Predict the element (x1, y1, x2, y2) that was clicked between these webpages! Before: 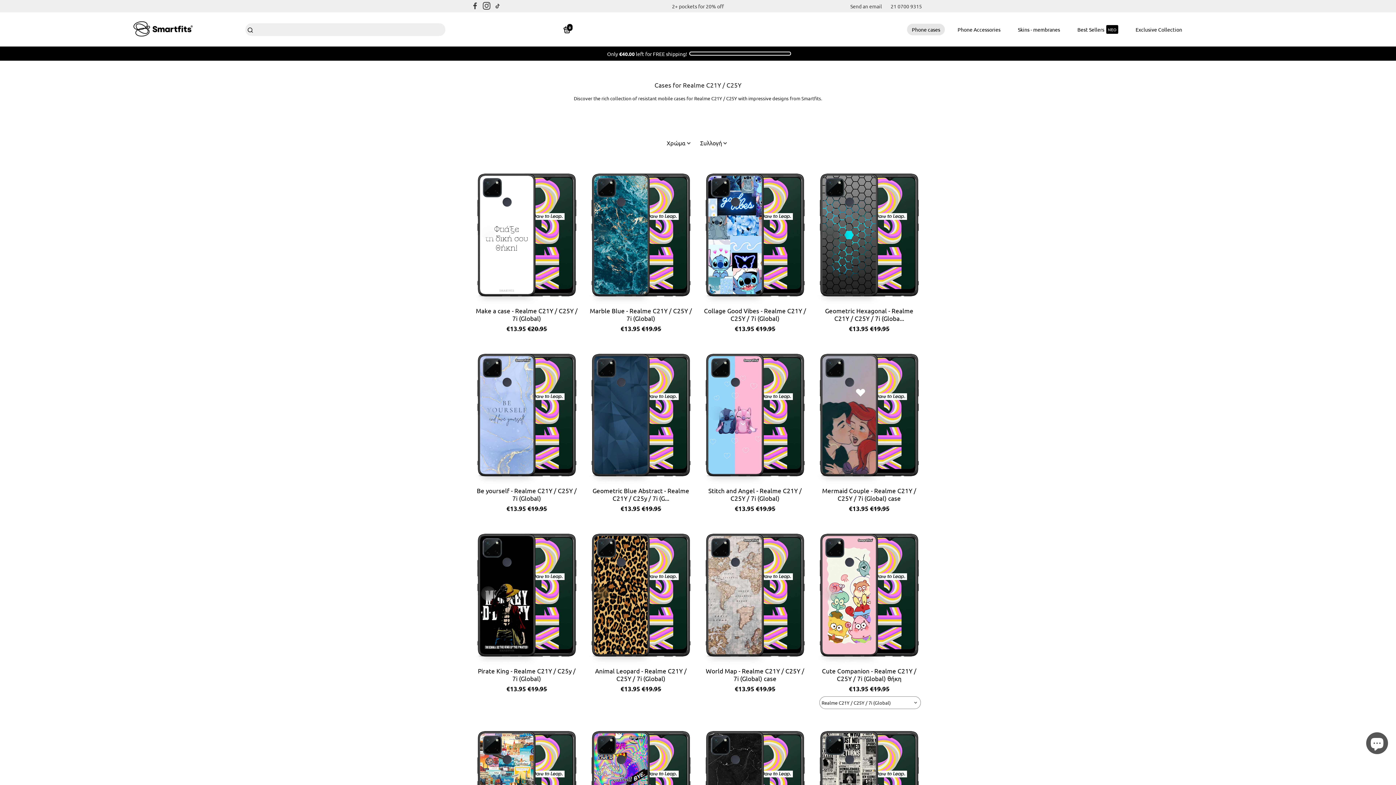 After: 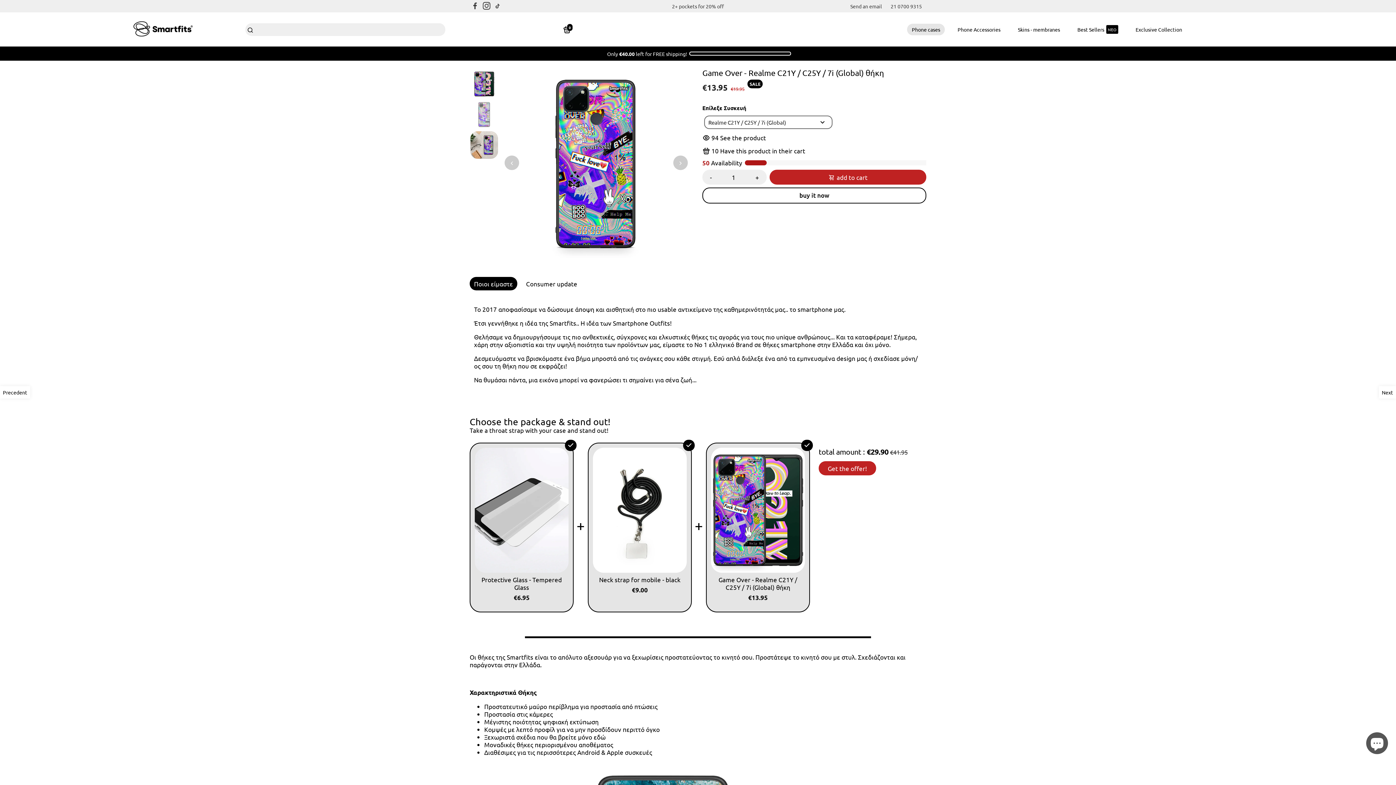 Action: bbox: (589, 672, 692, 810)